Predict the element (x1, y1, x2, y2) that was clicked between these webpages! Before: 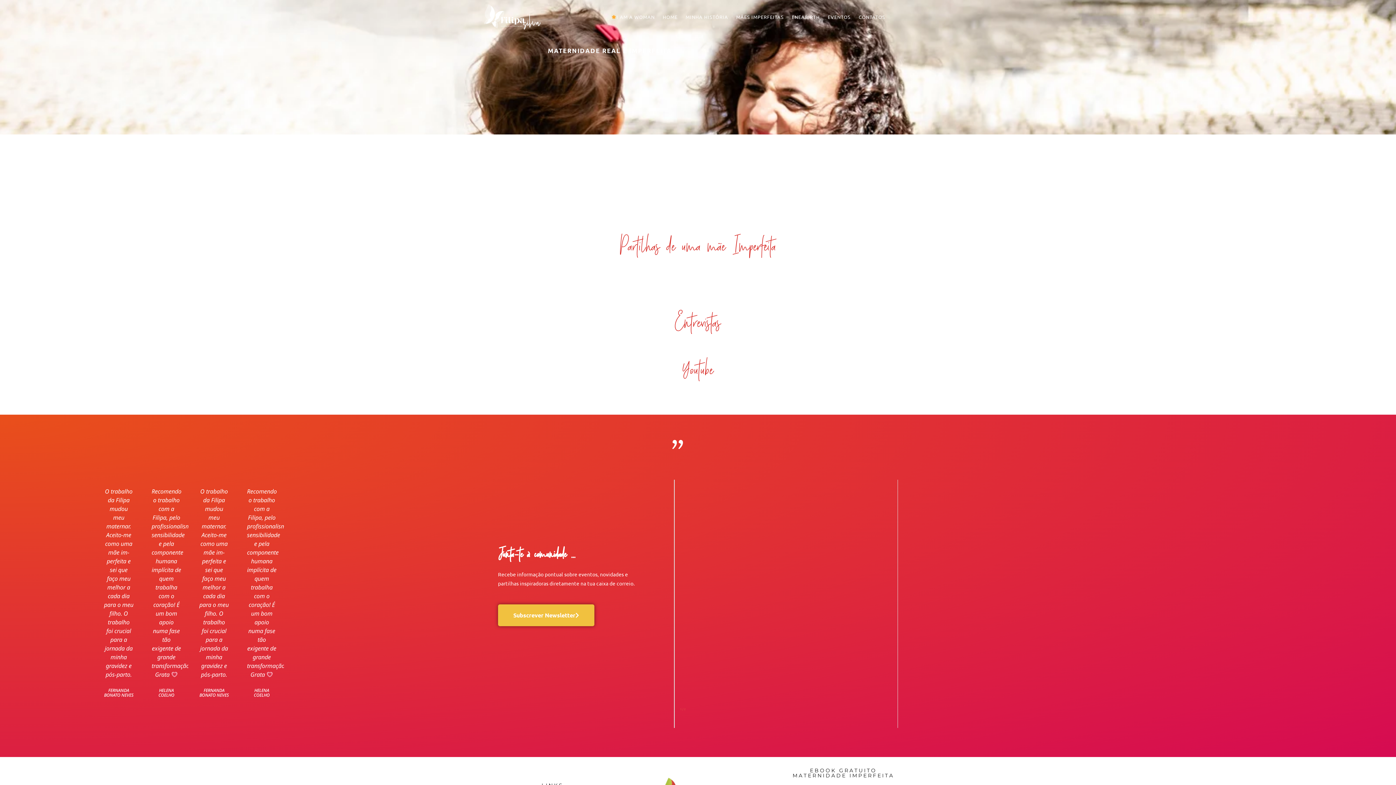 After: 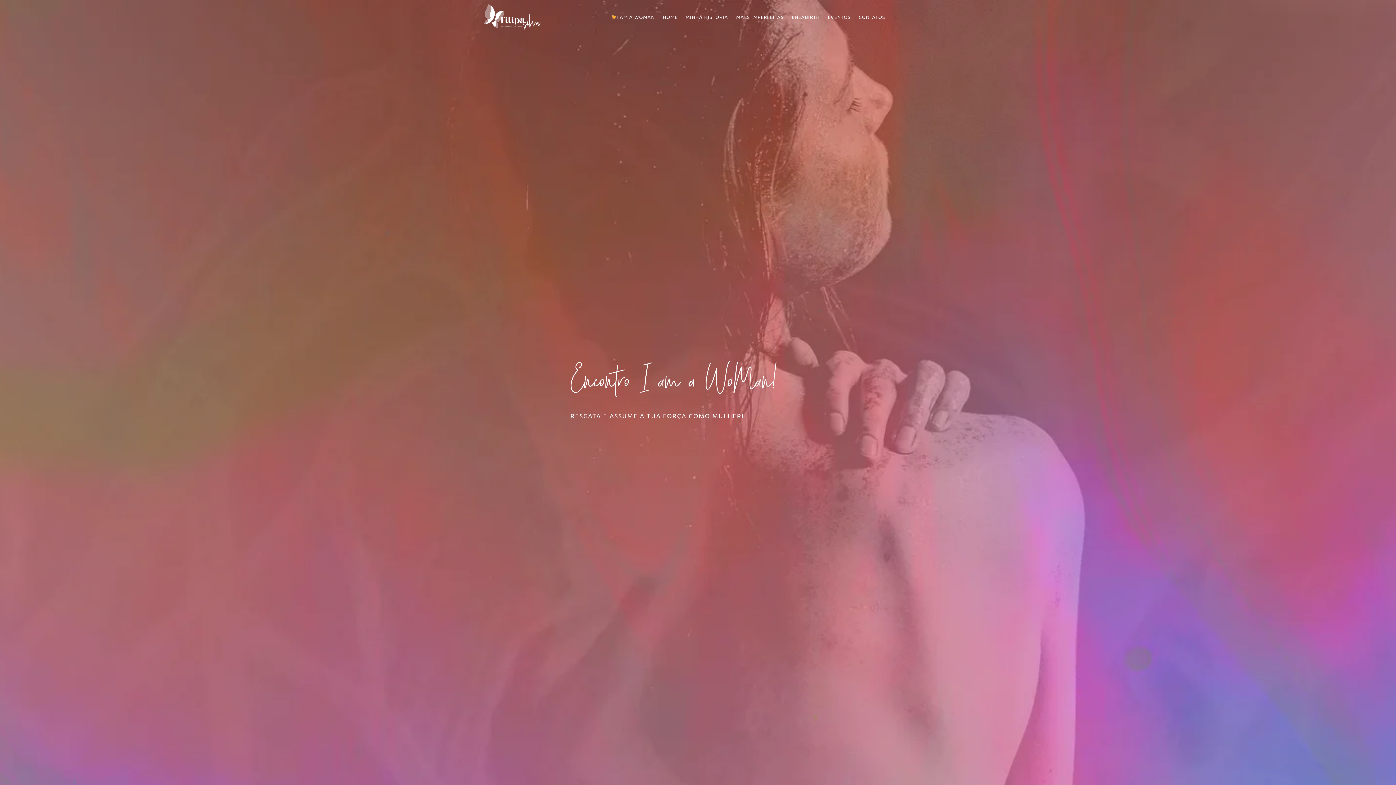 Action: bbox: (607, 8, 658, 25) label: I AM A WOMAN